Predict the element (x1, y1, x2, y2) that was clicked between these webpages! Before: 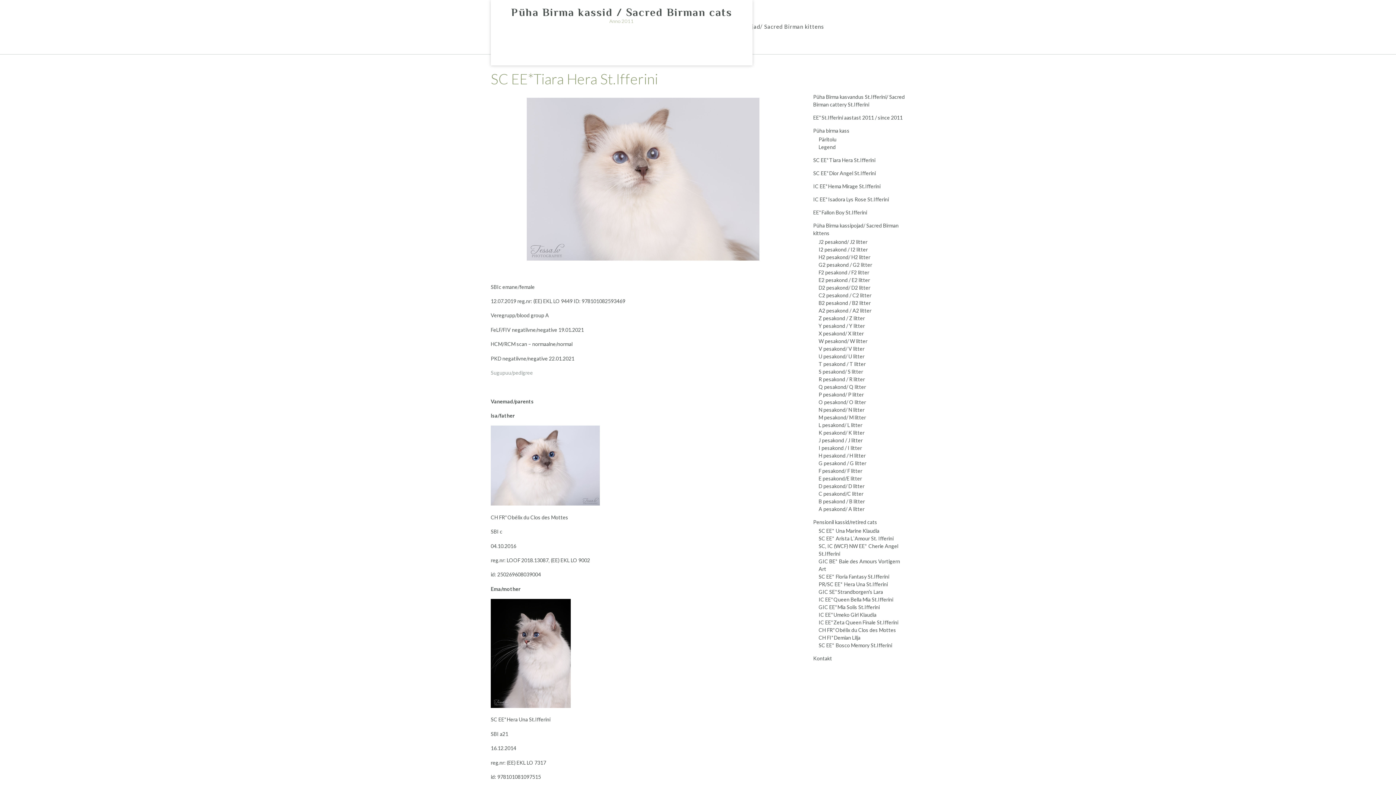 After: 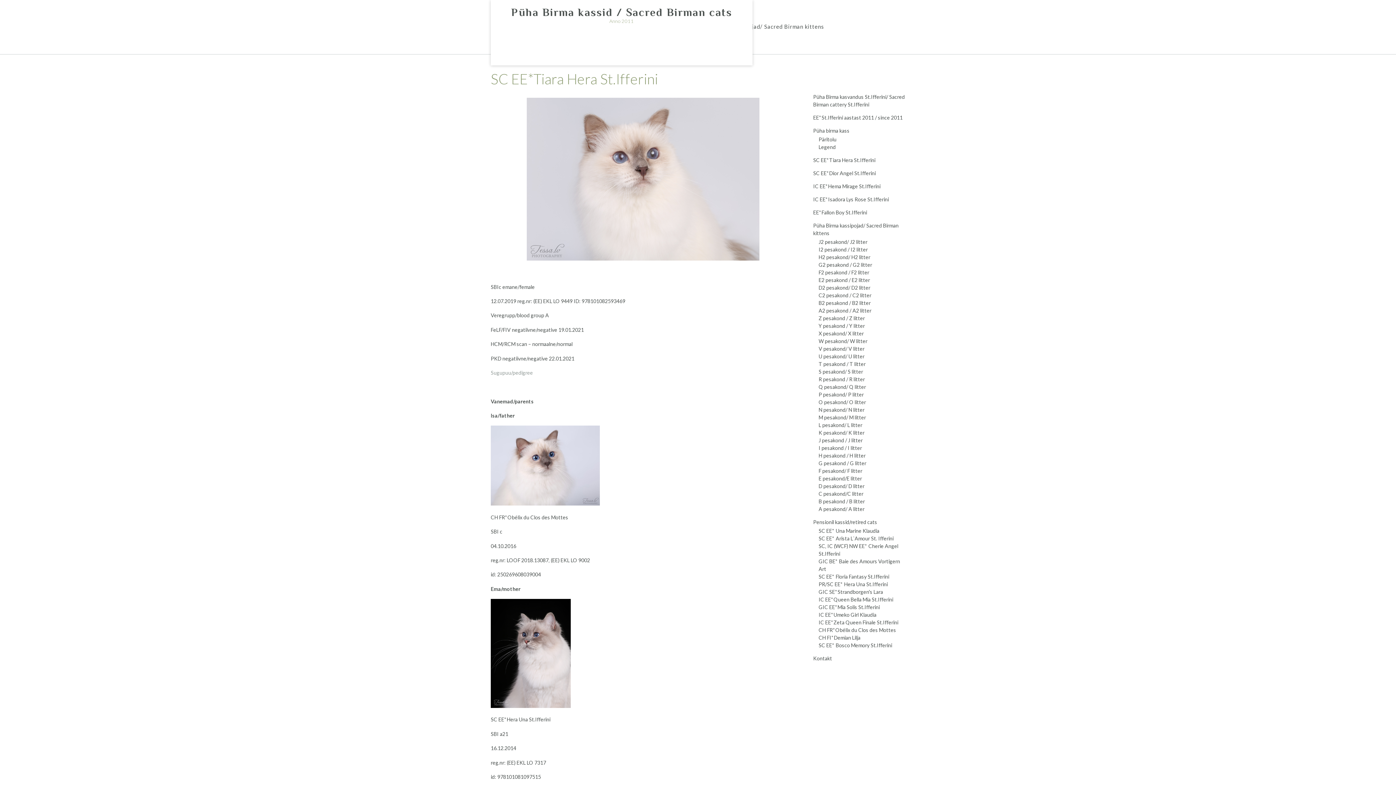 Action: label: SC EE*Tiara Hera St.Ifferini bbox: (813, 157, 875, 163)